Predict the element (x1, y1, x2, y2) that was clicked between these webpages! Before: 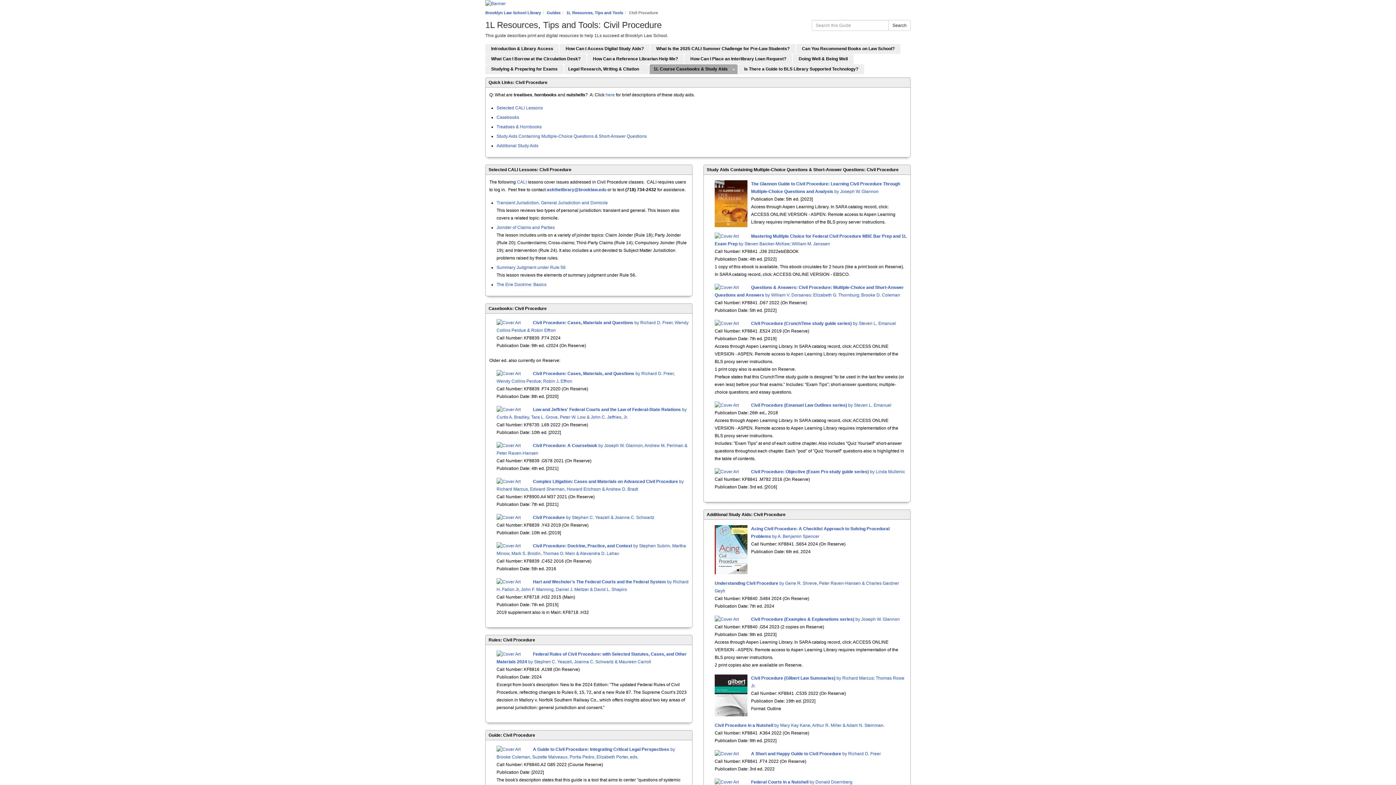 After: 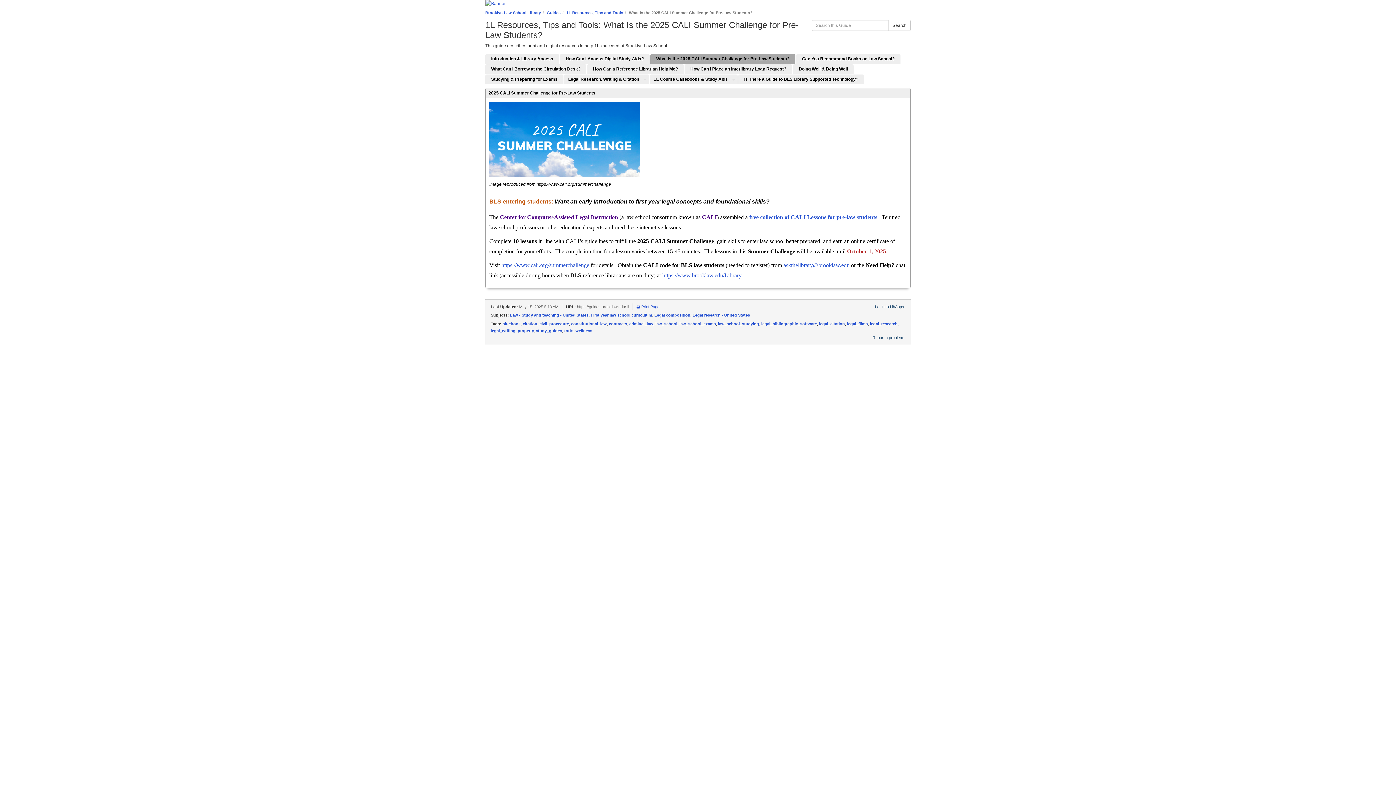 Action: label: What Is the 2025 CALI Summer Challenge for Pre-Law Students? bbox: (650, 44, 795, 53)